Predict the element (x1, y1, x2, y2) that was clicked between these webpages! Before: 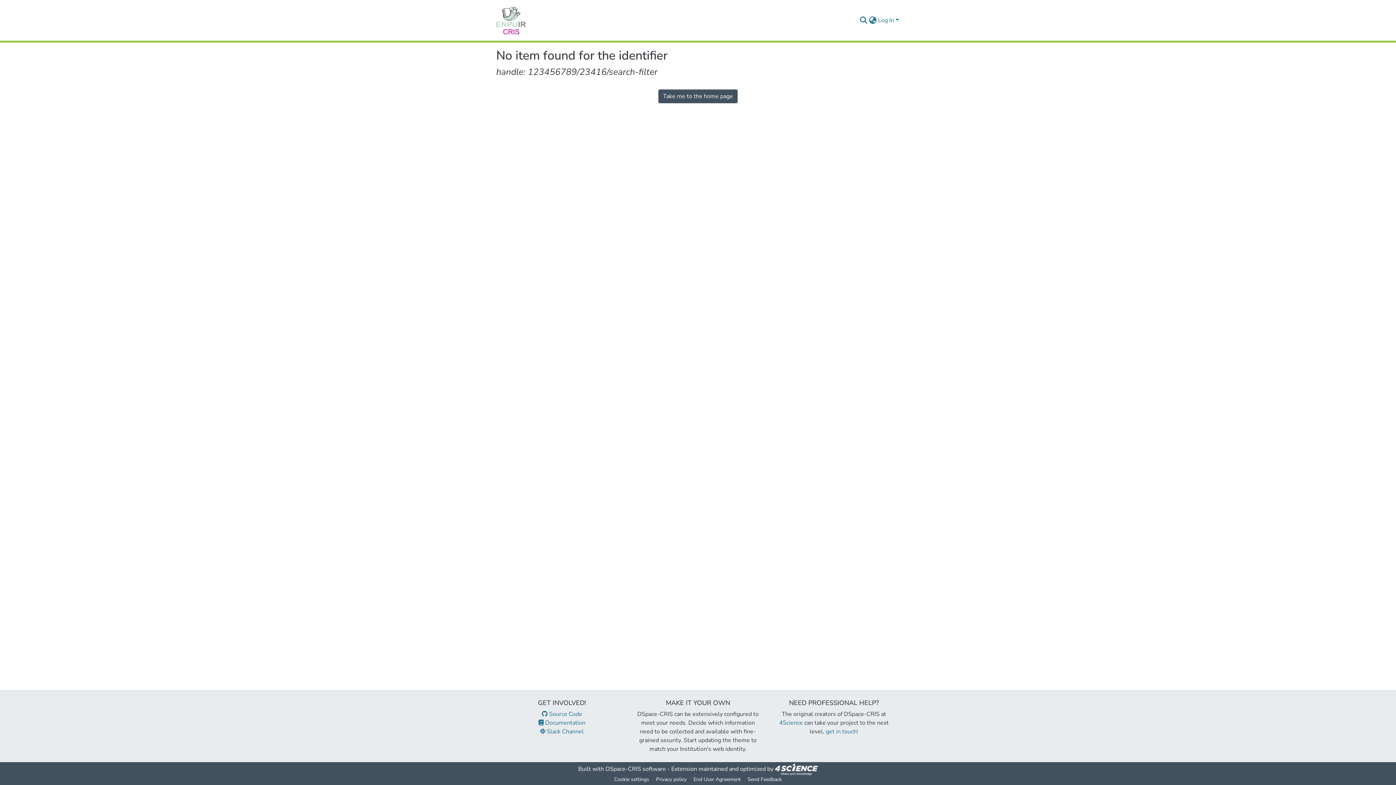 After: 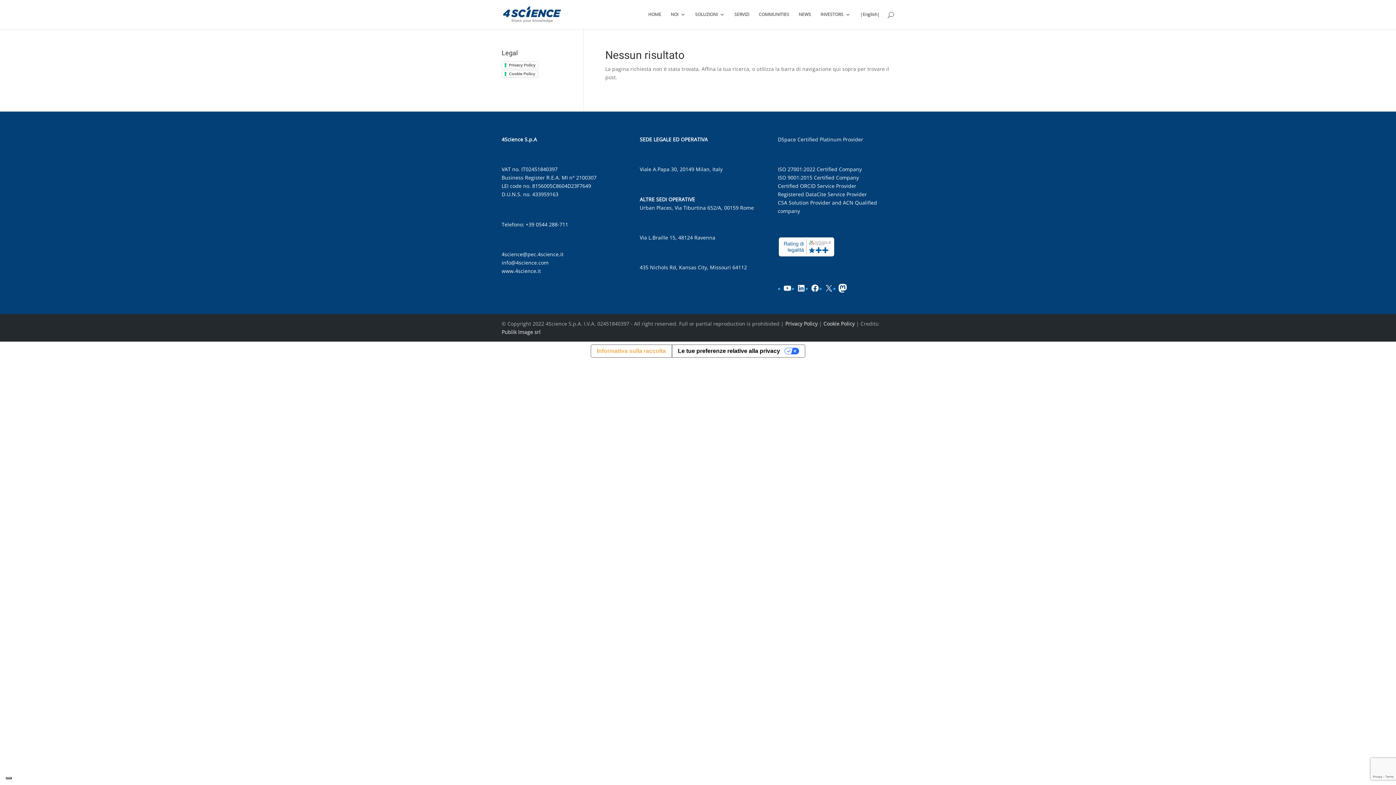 Action: bbox: (775, 765, 818, 773)